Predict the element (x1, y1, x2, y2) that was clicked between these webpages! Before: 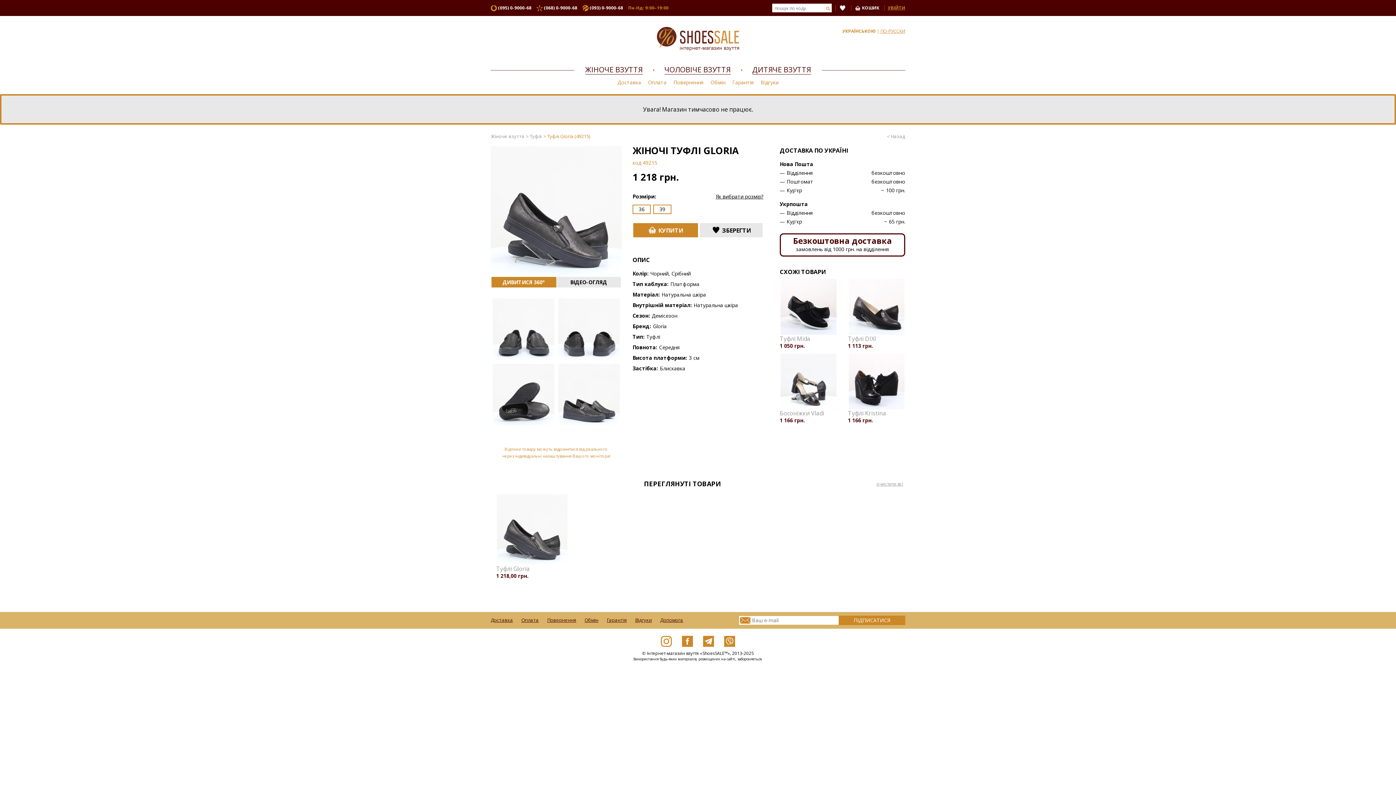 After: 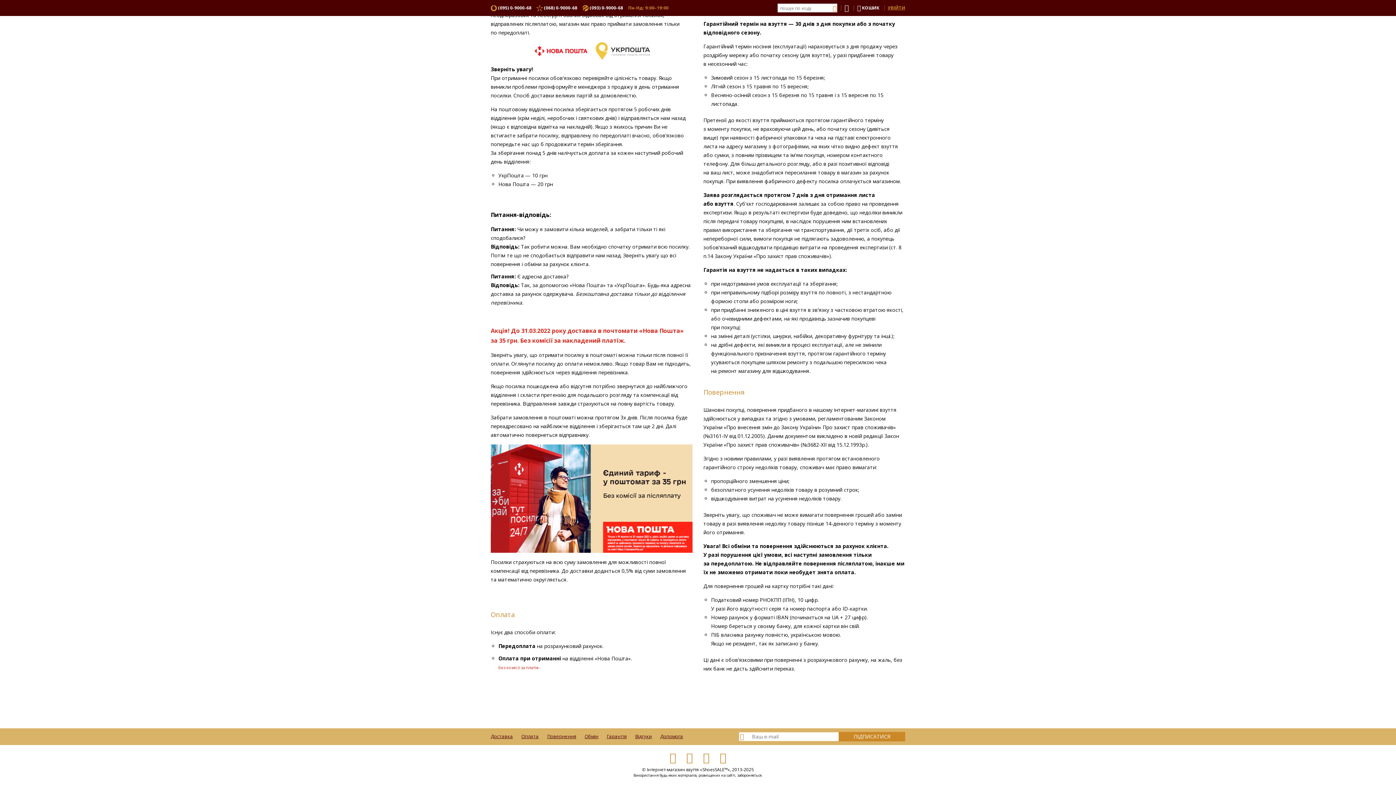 Action: bbox: (547, 617, 576, 623) label: Повернення